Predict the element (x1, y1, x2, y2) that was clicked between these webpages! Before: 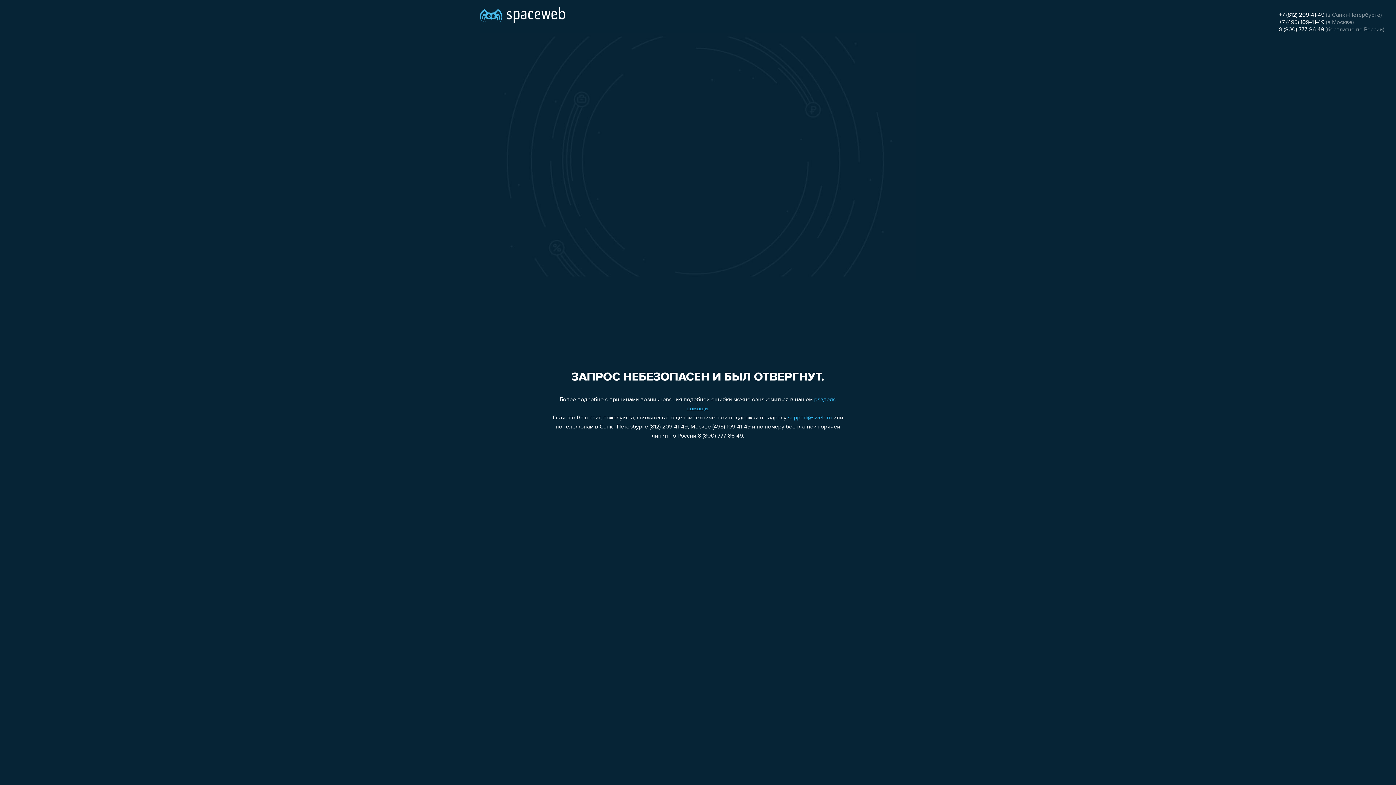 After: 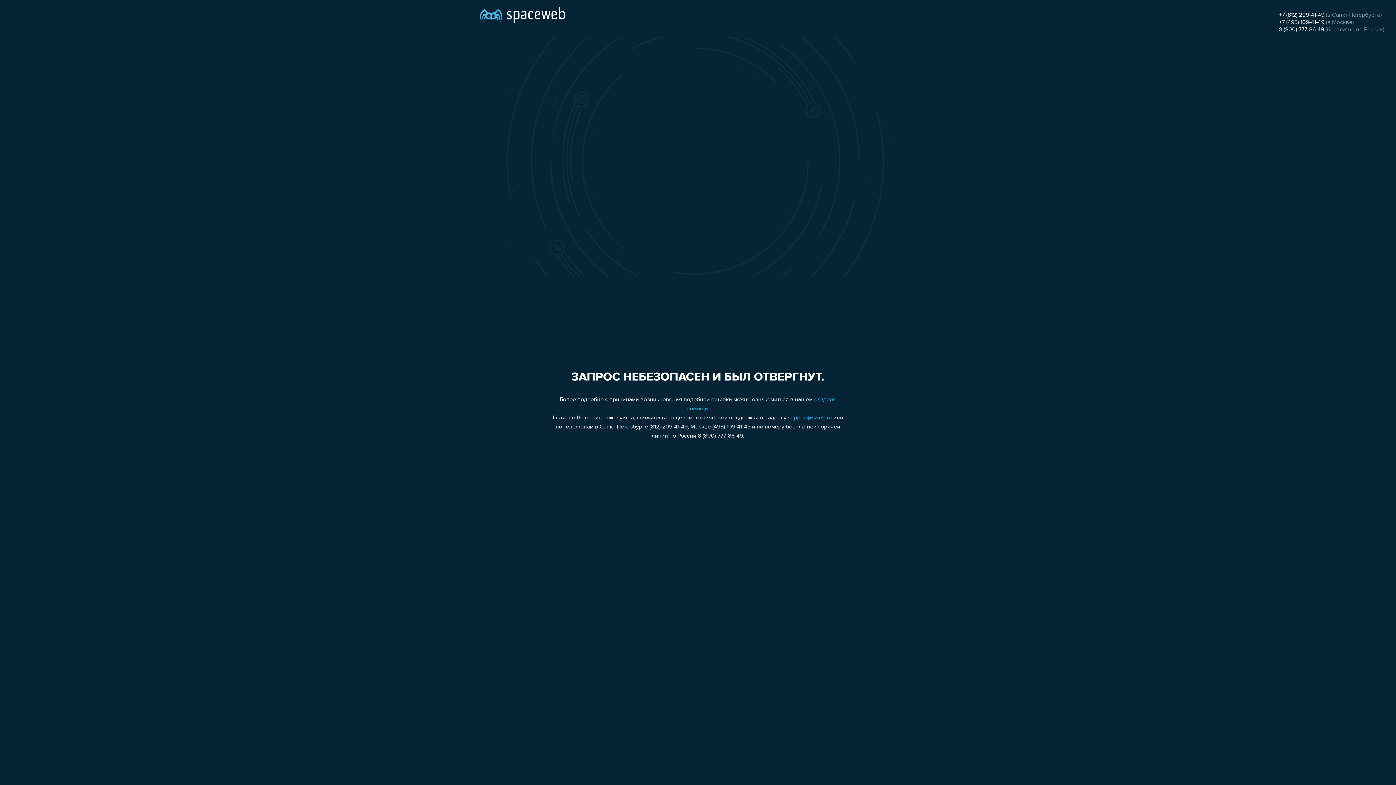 Action: bbox: (788, 415, 832, 421) label: support@sweb.ru